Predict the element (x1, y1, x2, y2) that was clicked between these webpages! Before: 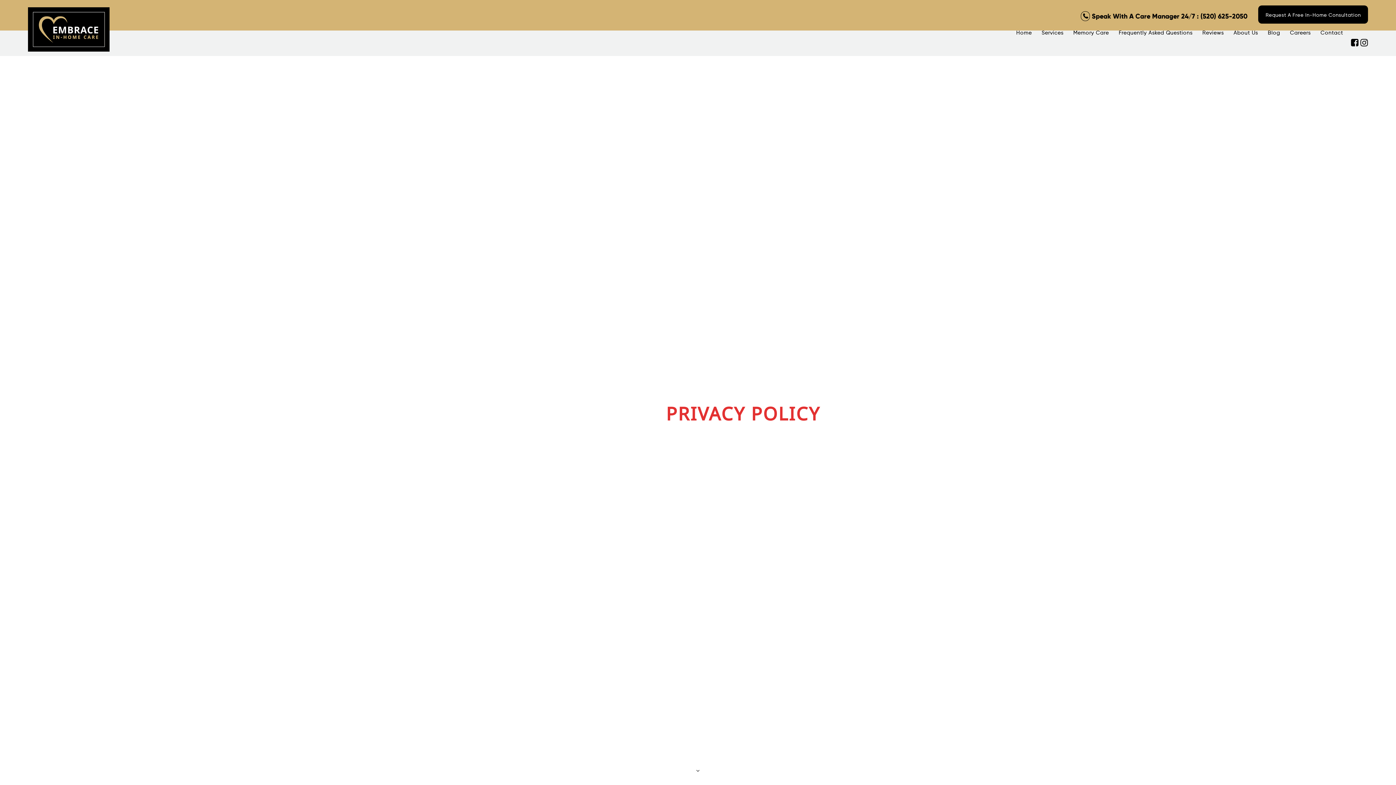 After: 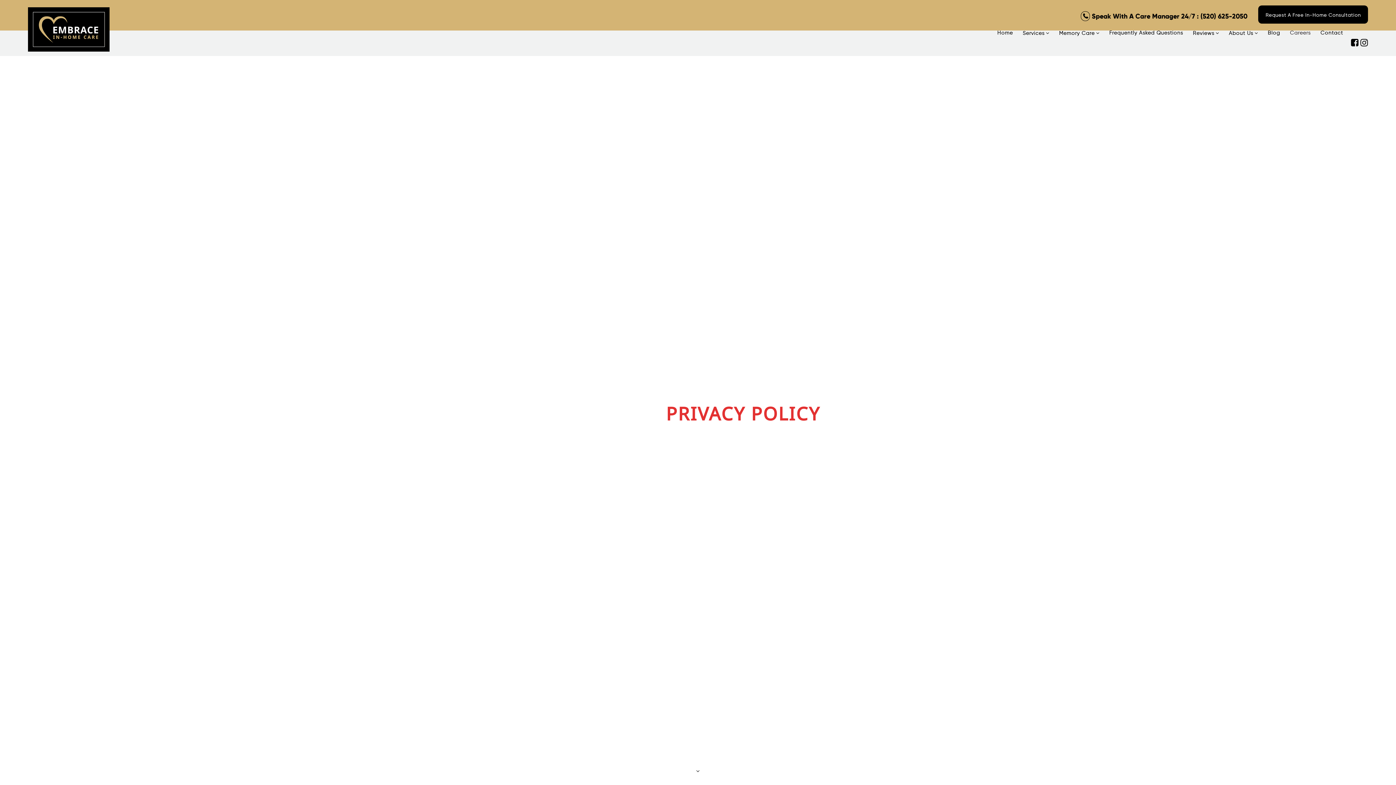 Action: bbox: (1290, 30, 1310, 35) label: Careers